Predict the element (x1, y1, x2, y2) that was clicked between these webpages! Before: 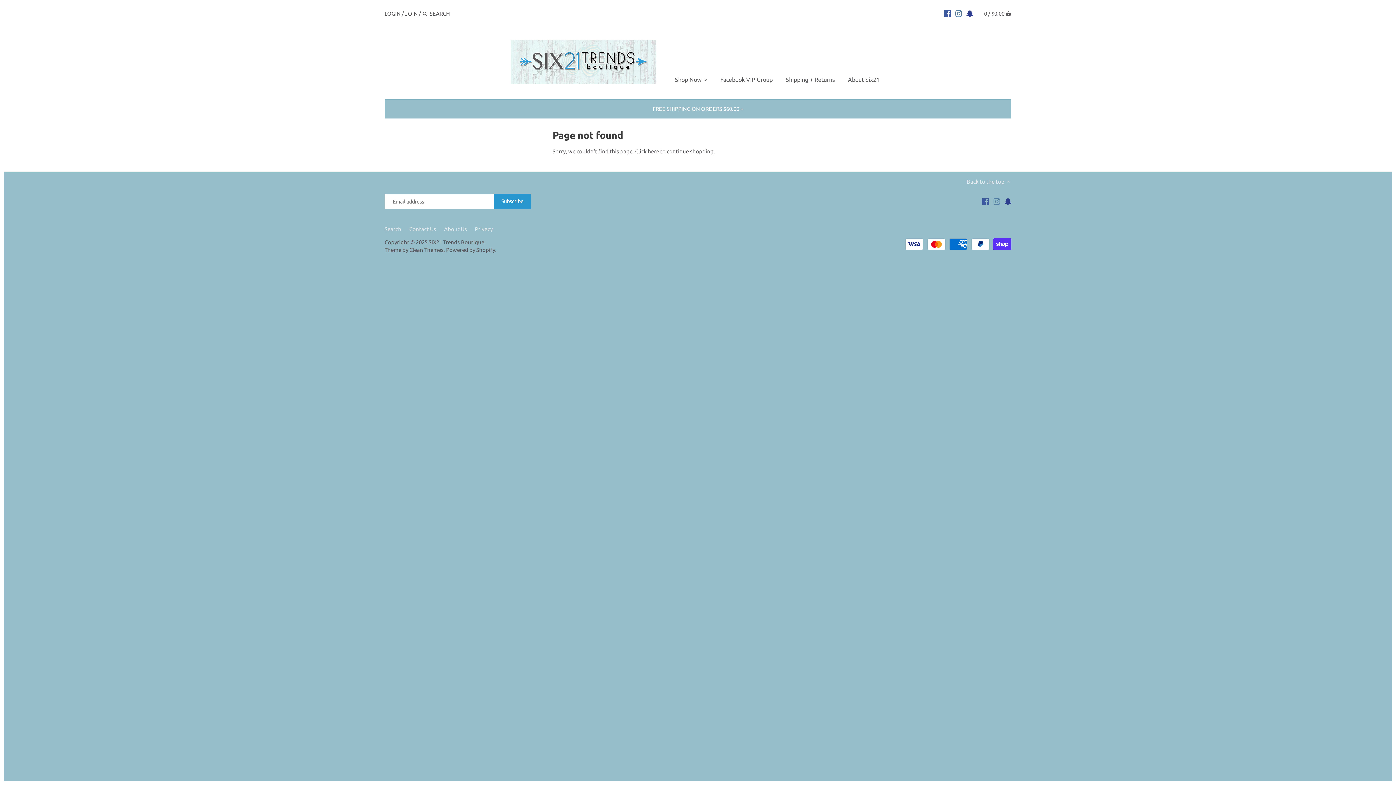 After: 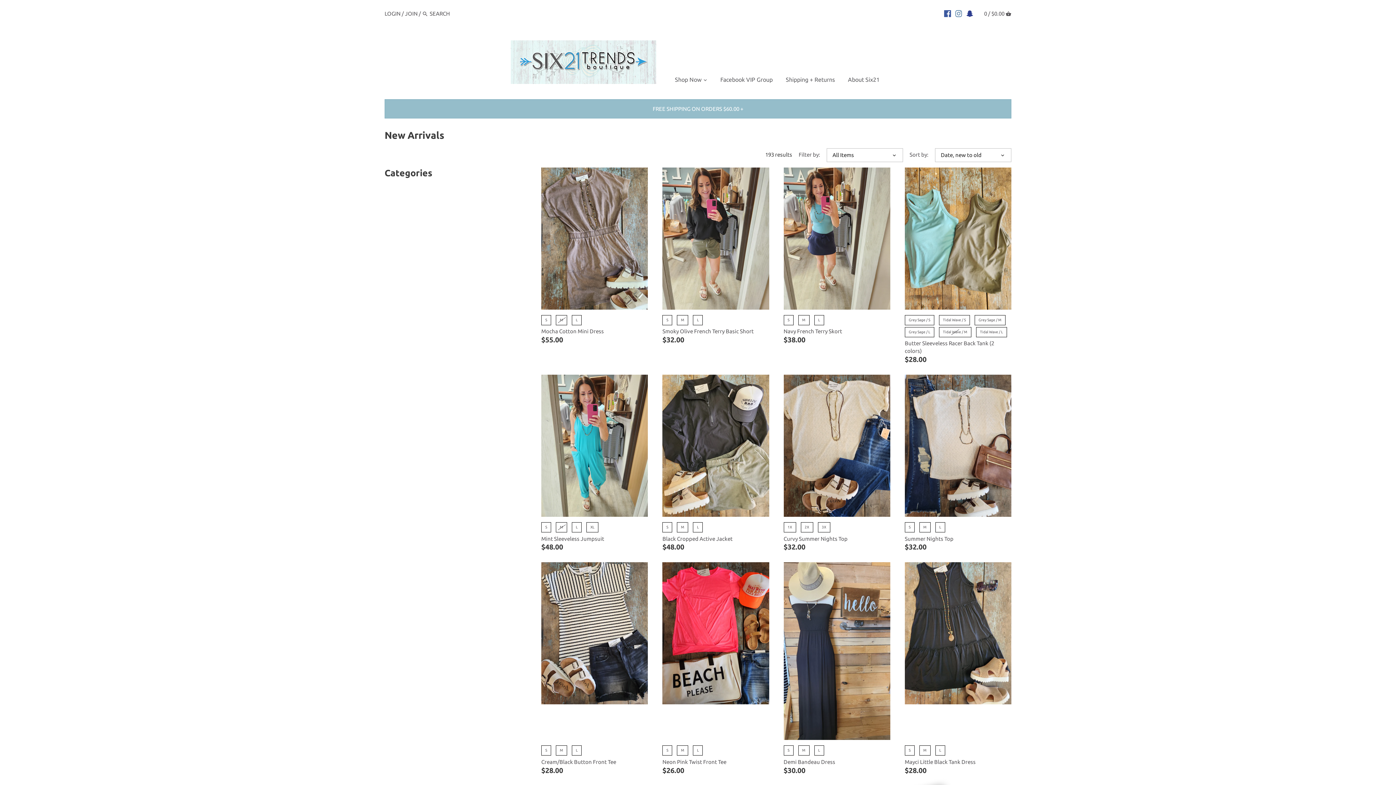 Action: label: Shop Now bbox: (669, 73, 707, 88)